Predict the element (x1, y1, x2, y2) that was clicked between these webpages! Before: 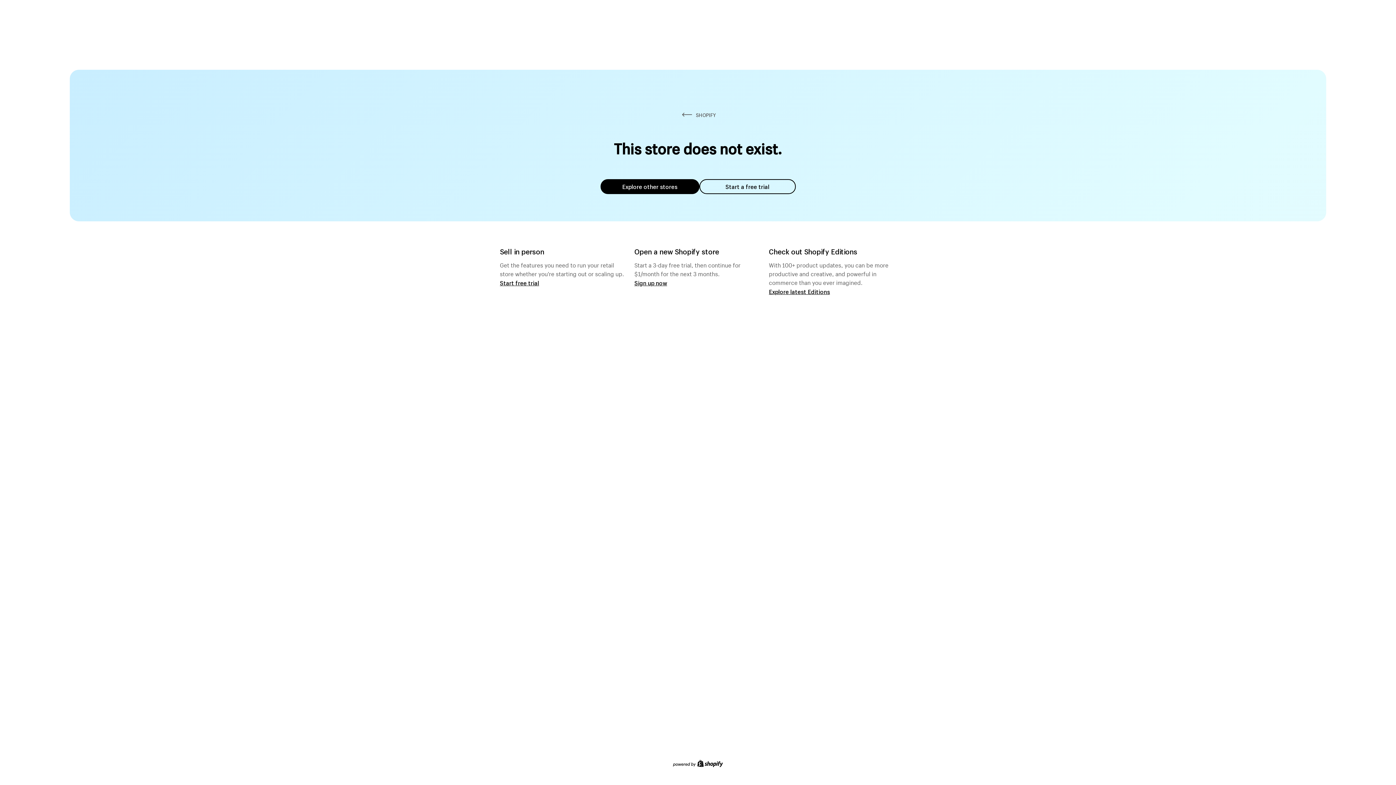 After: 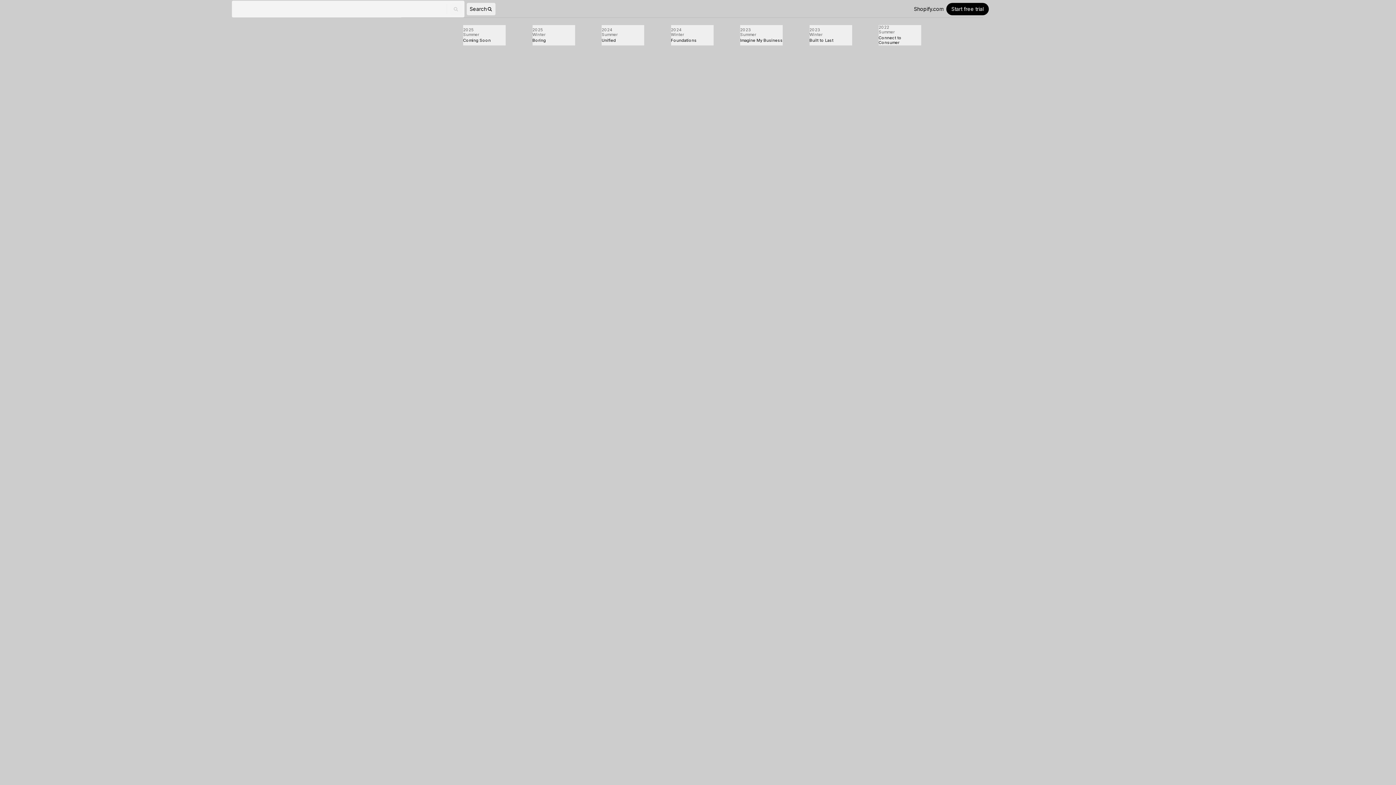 Action: bbox: (769, 287, 830, 295) label: Explore latest Editions